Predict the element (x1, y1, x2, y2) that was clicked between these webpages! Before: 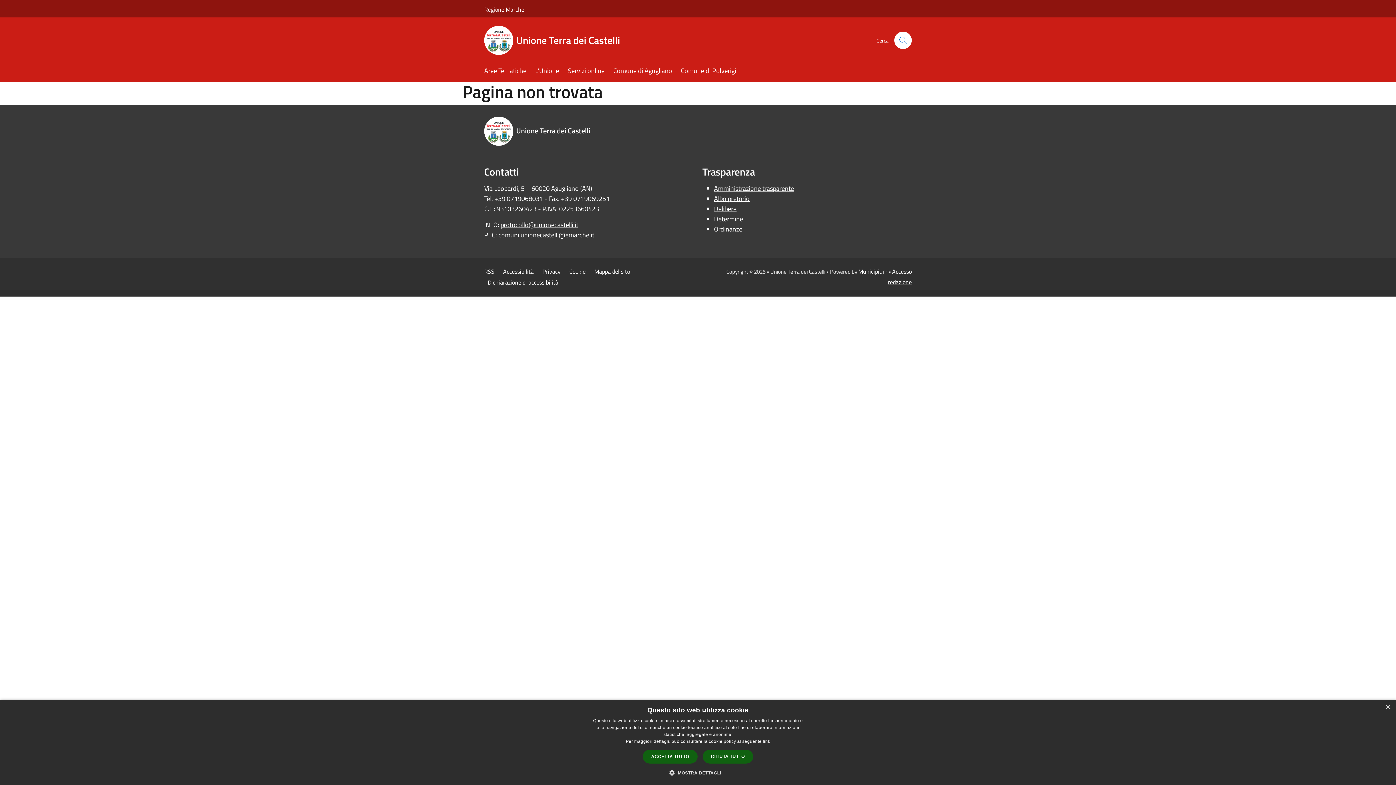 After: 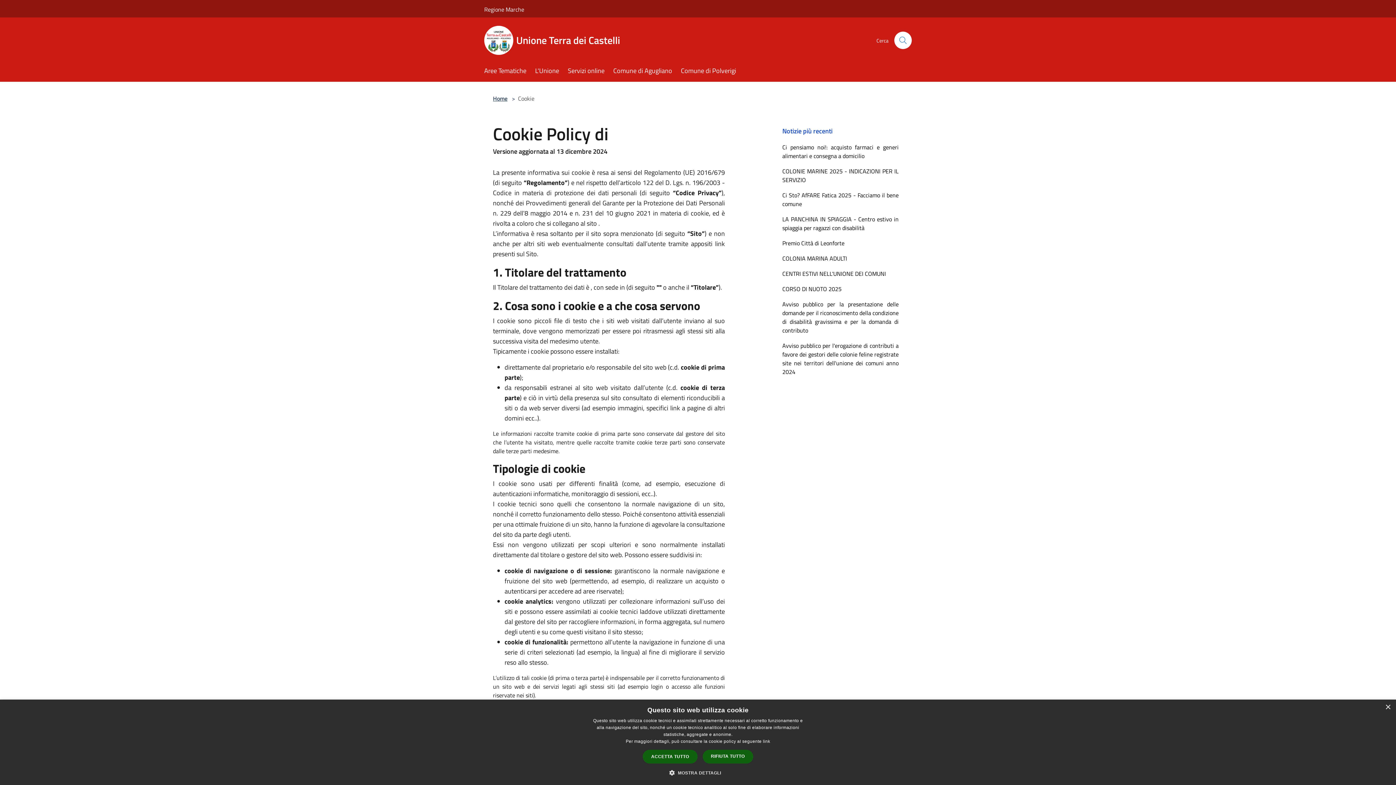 Action: bbox: (569, 267, 585, 276) label: Cookie